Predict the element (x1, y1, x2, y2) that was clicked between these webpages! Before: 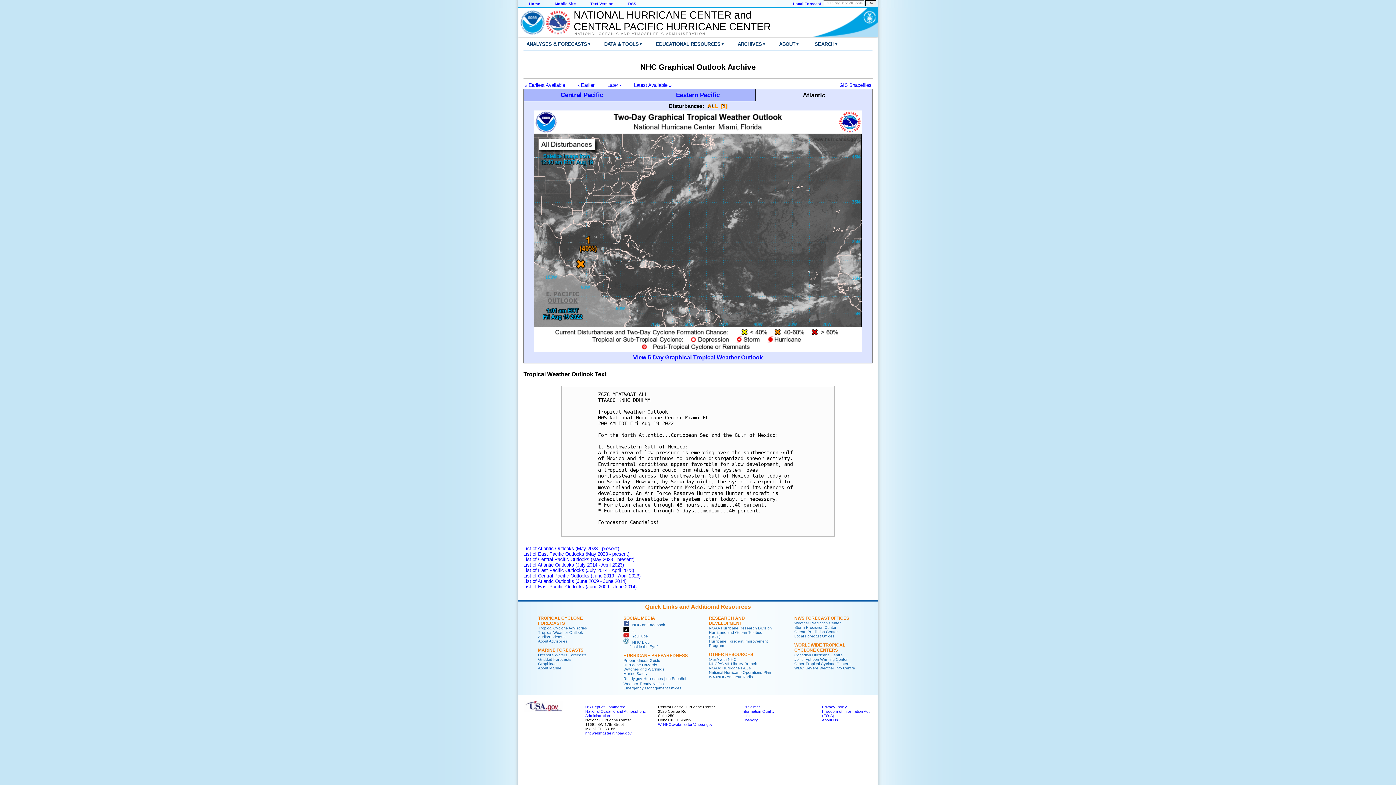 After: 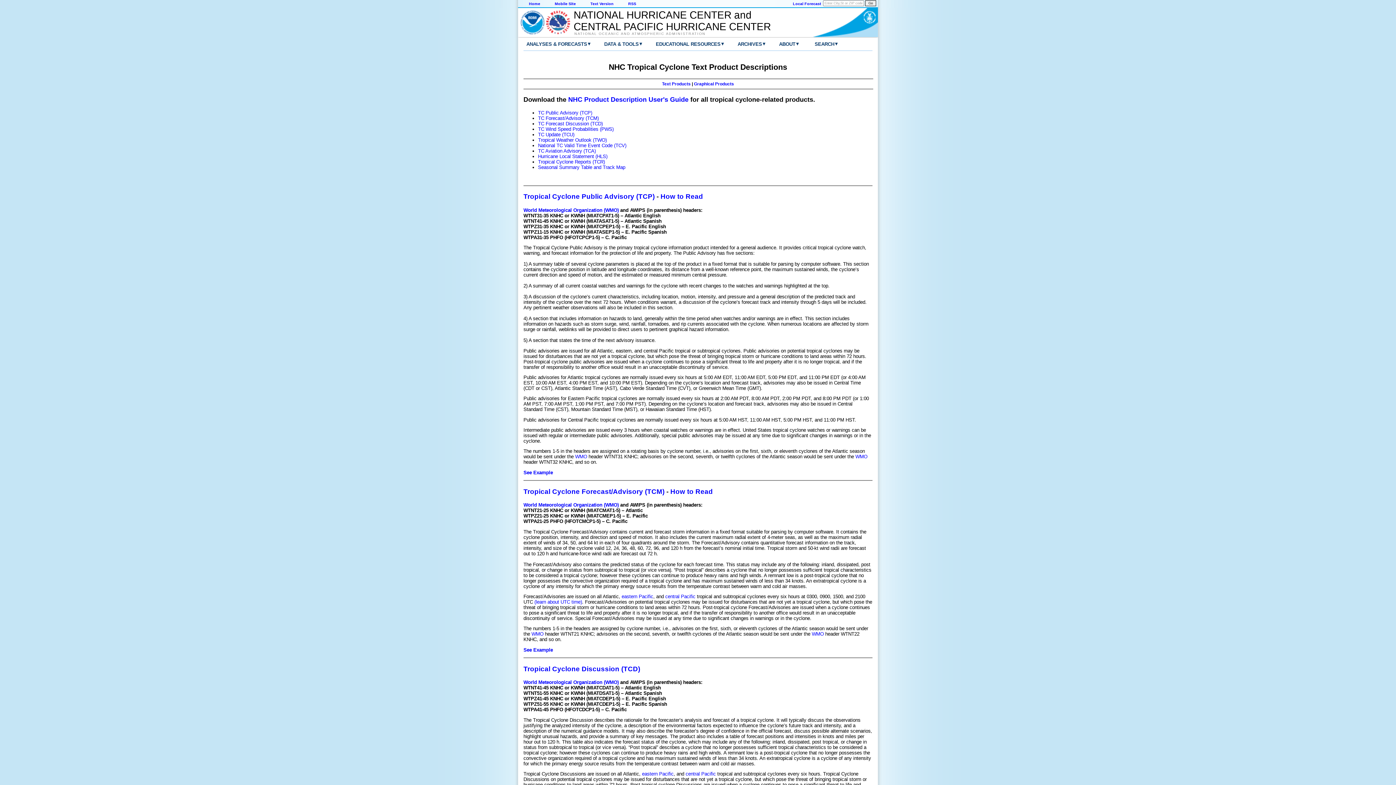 Action: label: About Advisories bbox: (538, 639, 567, 643)